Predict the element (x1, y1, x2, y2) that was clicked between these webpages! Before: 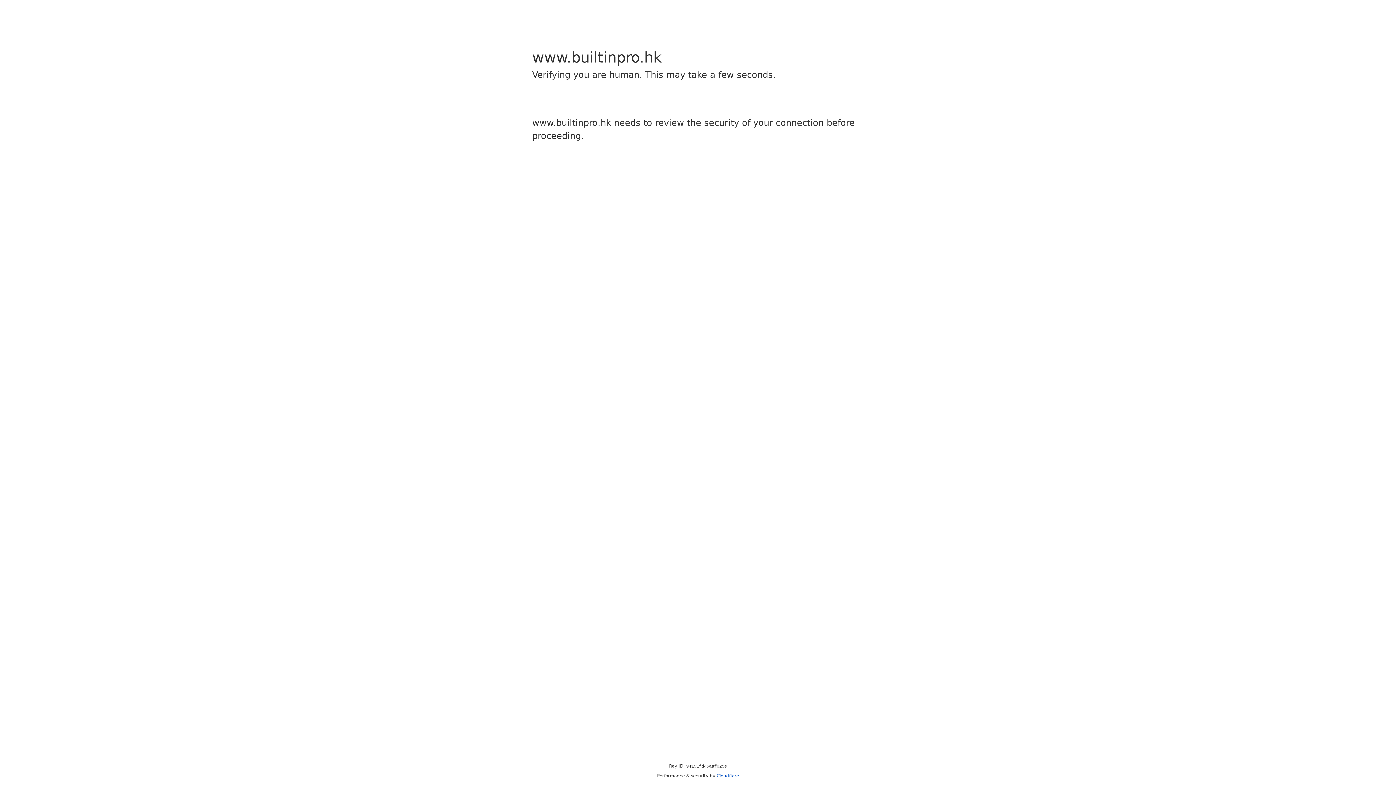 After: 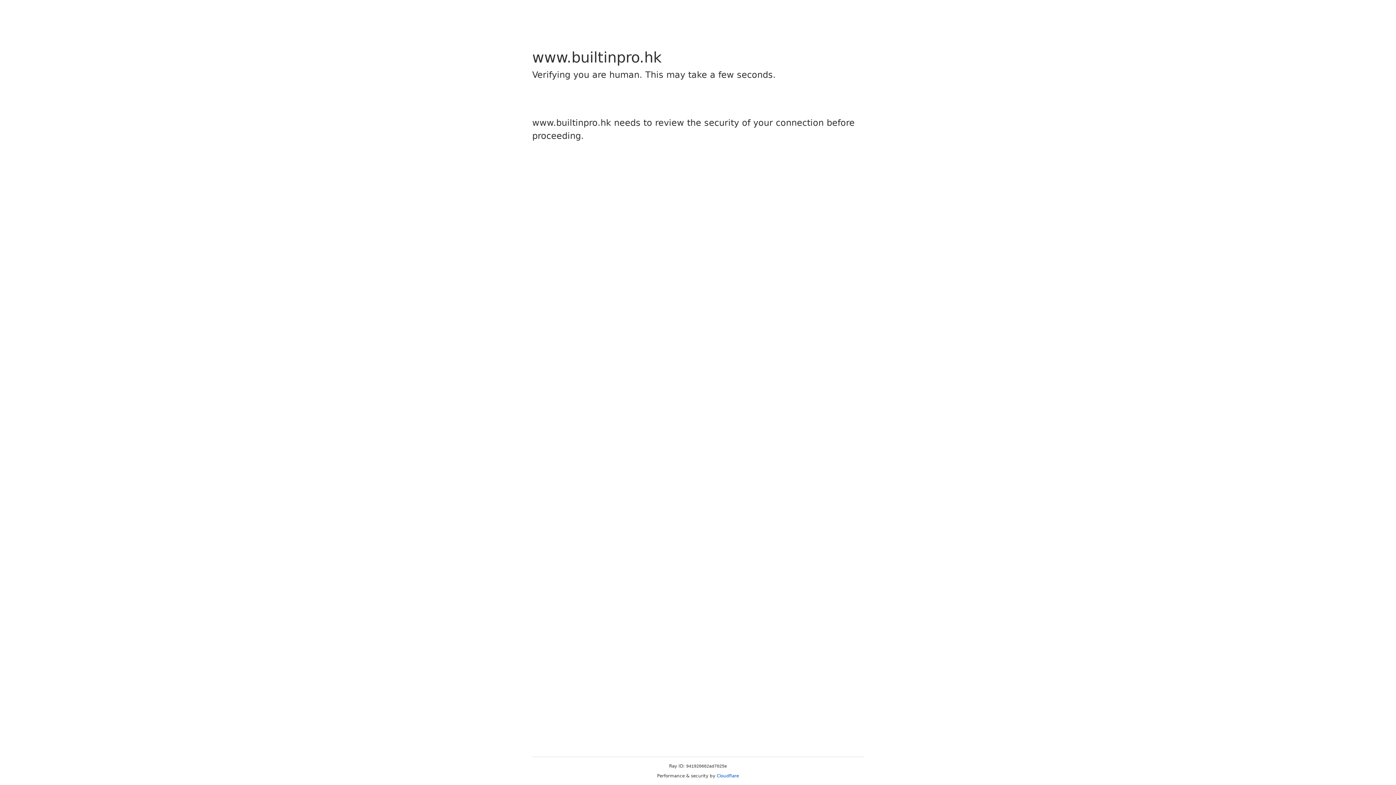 Action: bbox: (716, 773, 739, 778) label: Cloudflare